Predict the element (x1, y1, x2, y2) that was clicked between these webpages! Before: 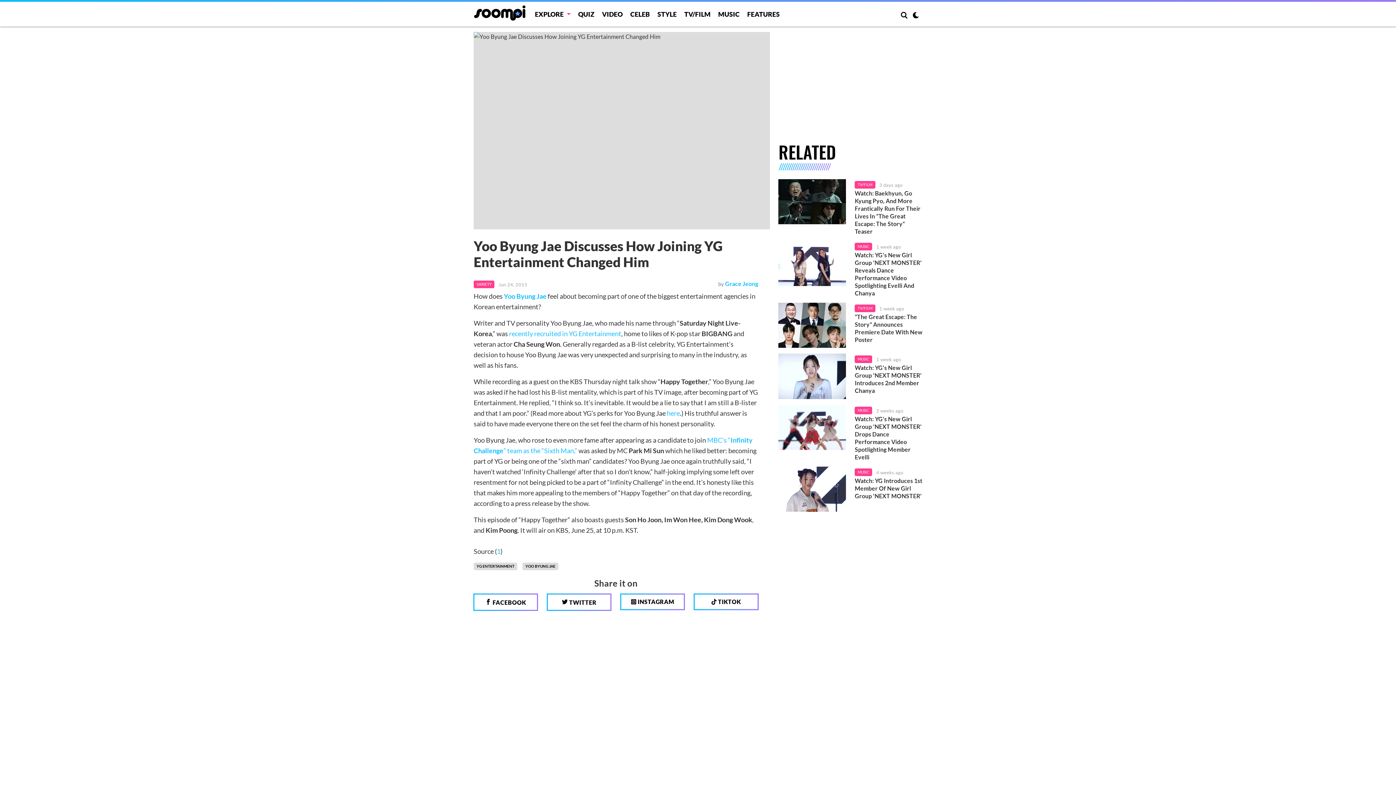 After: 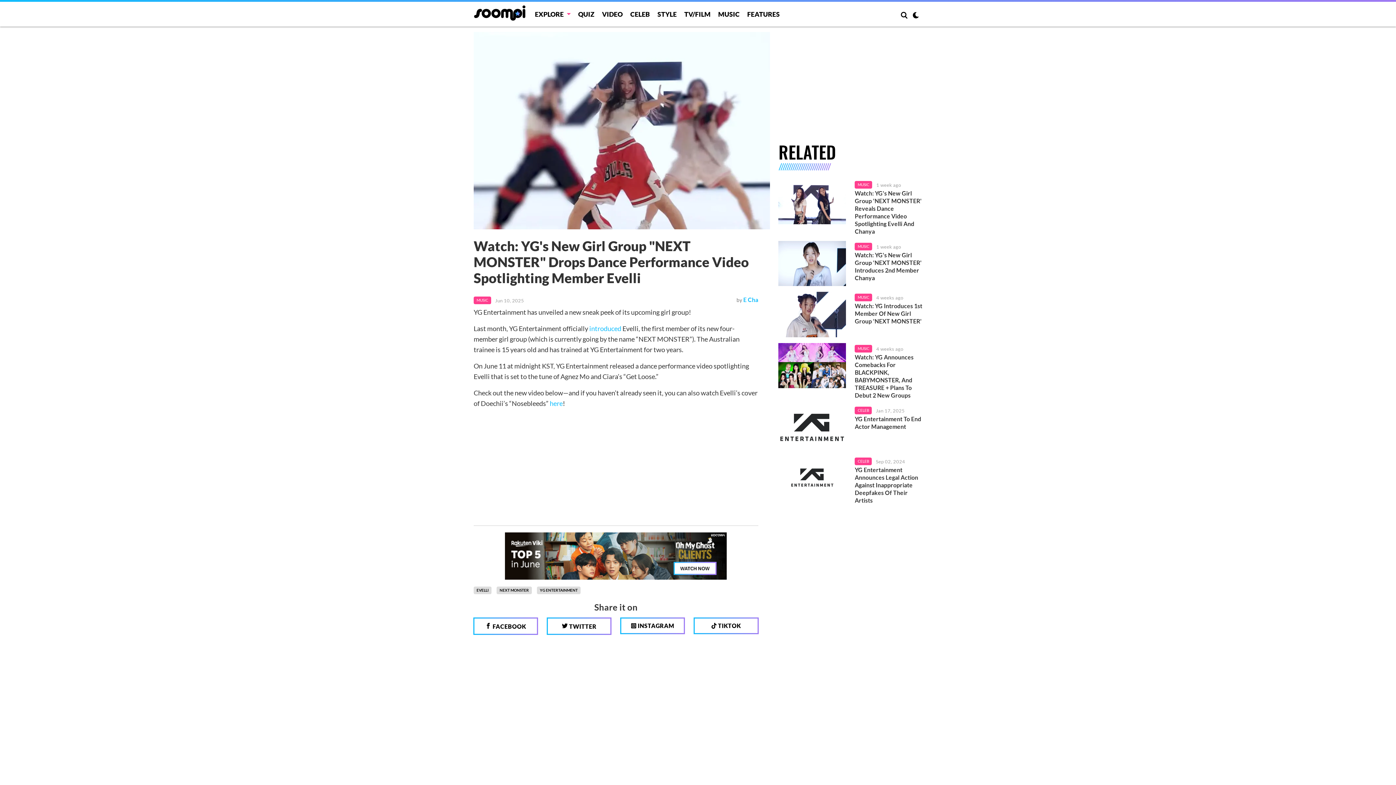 Action: bbox: (778, 404, 846, 450)